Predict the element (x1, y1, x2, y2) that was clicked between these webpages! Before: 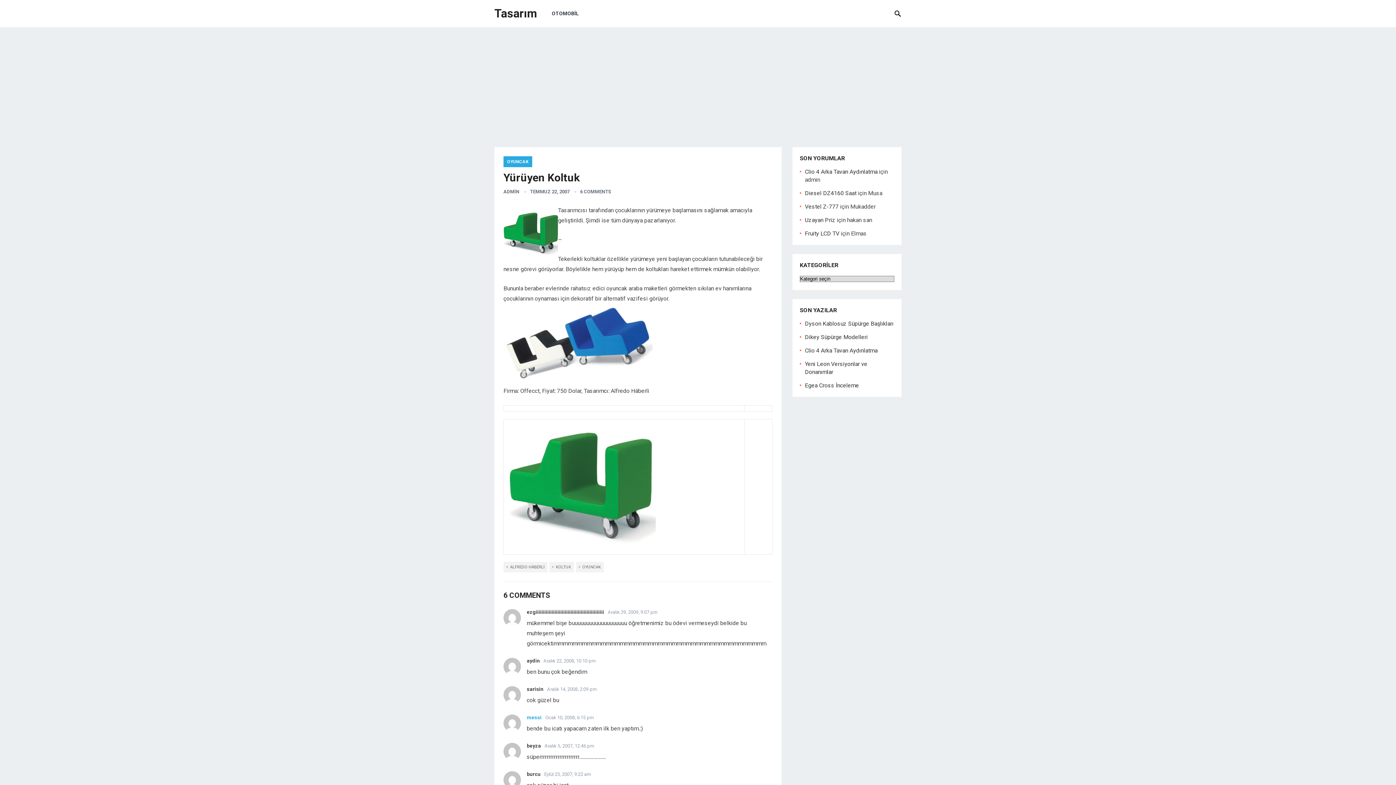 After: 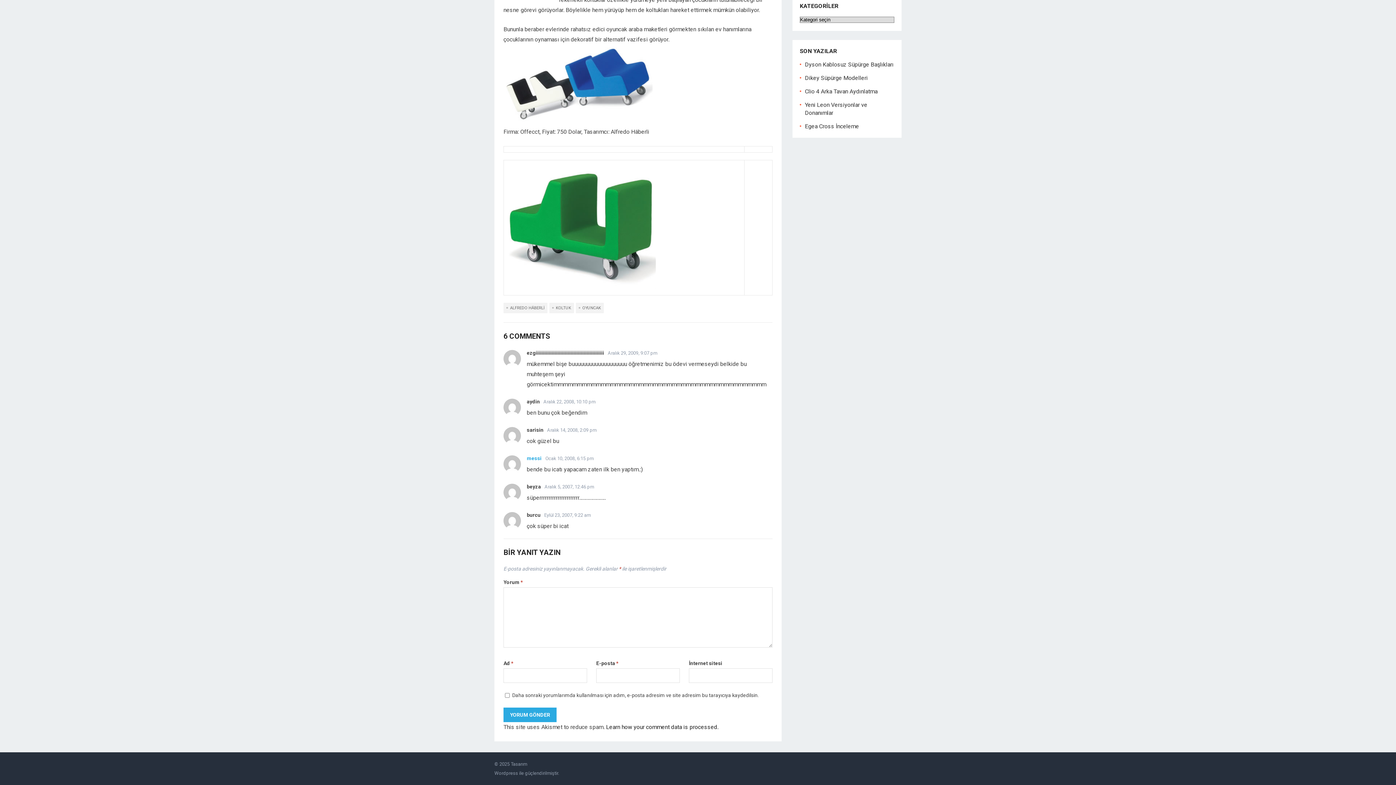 Action: bbox: (544, 743, 594, 749) label: Aralık 5, 2007, 12:46 pm